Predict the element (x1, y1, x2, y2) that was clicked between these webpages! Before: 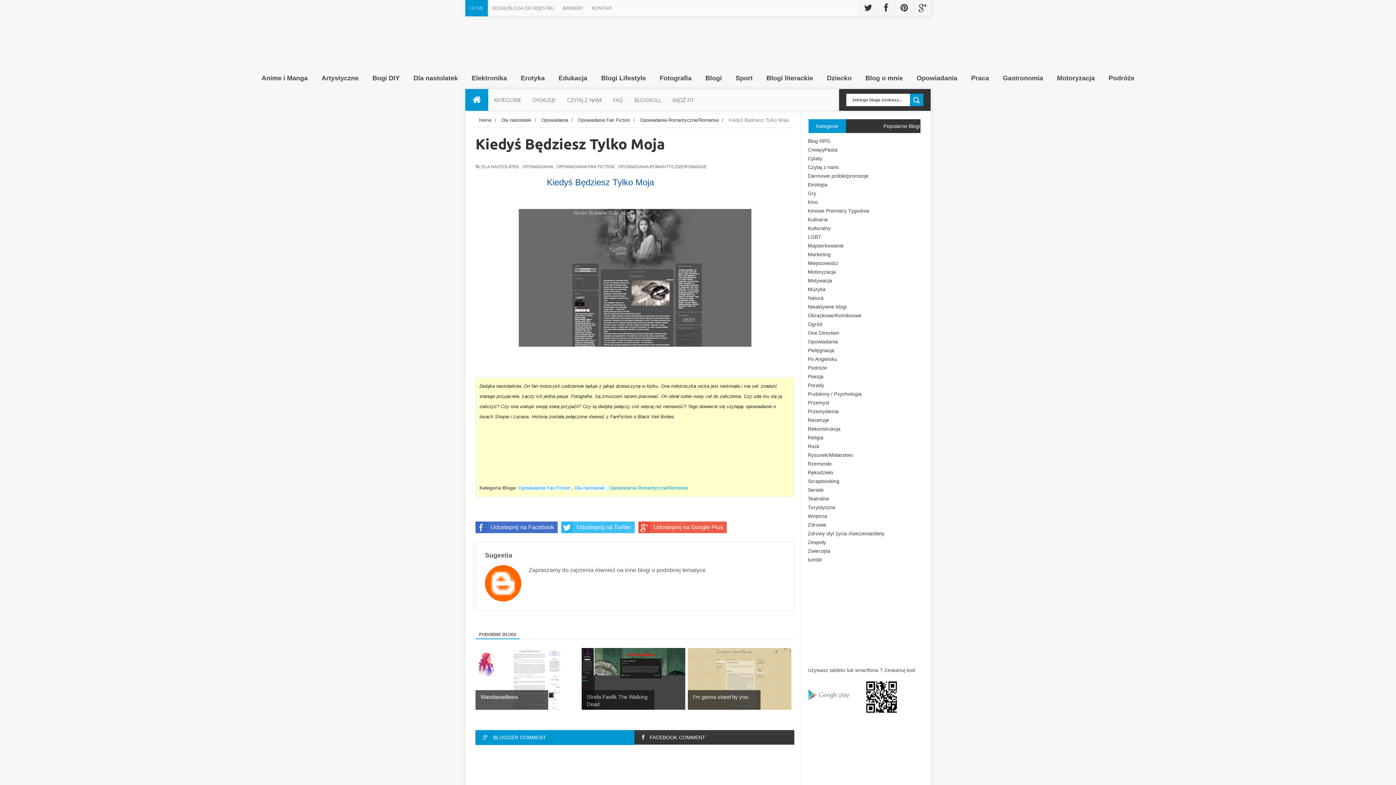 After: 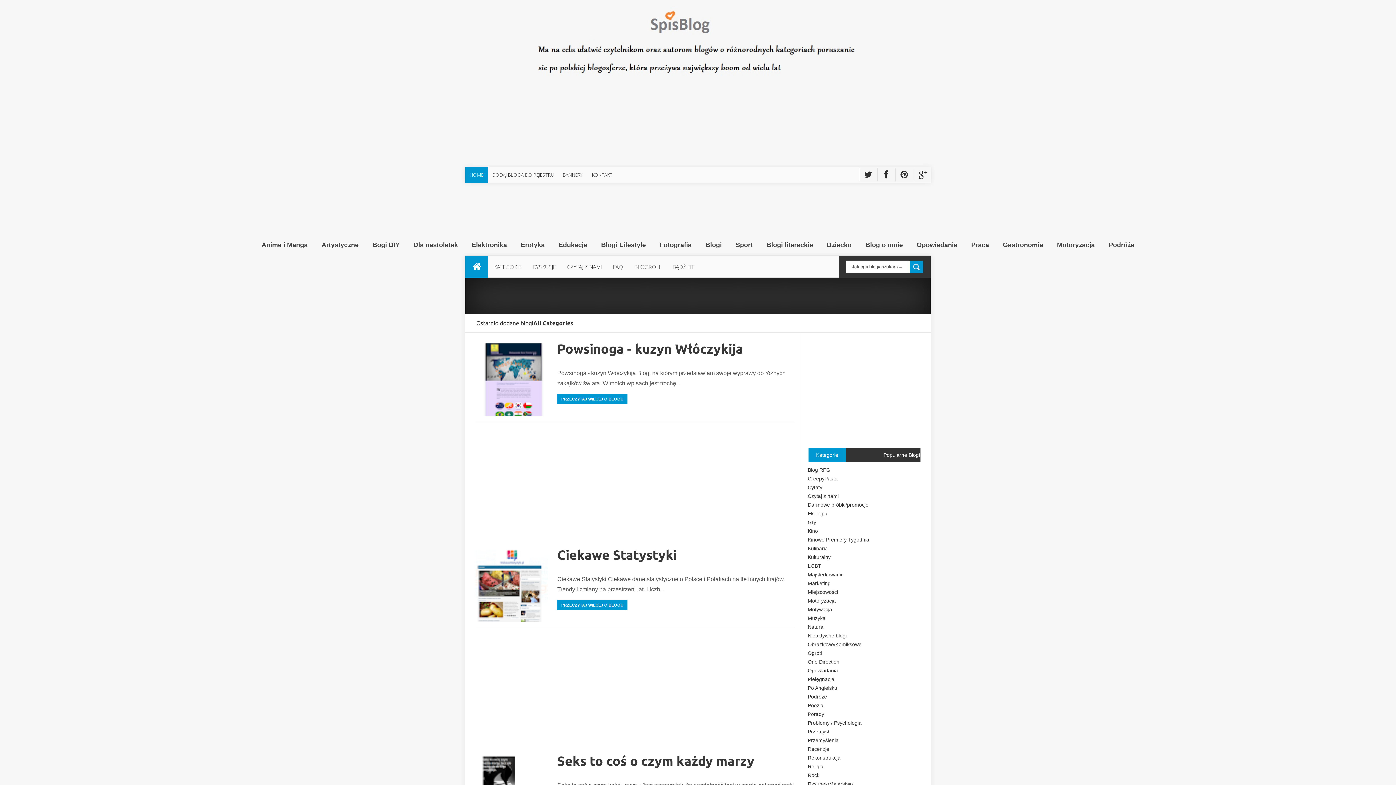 Action: label: Home bbox: (479, 117, 491, 122)